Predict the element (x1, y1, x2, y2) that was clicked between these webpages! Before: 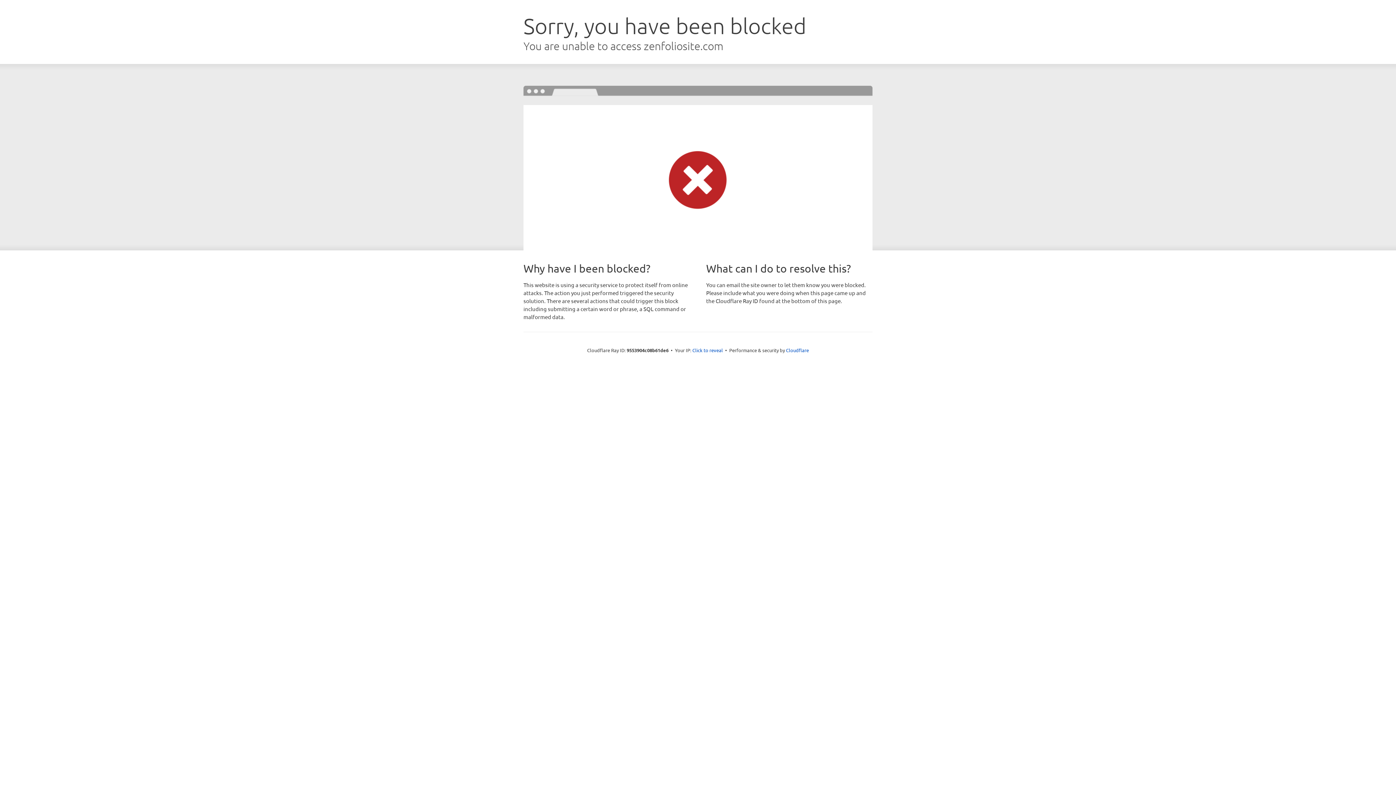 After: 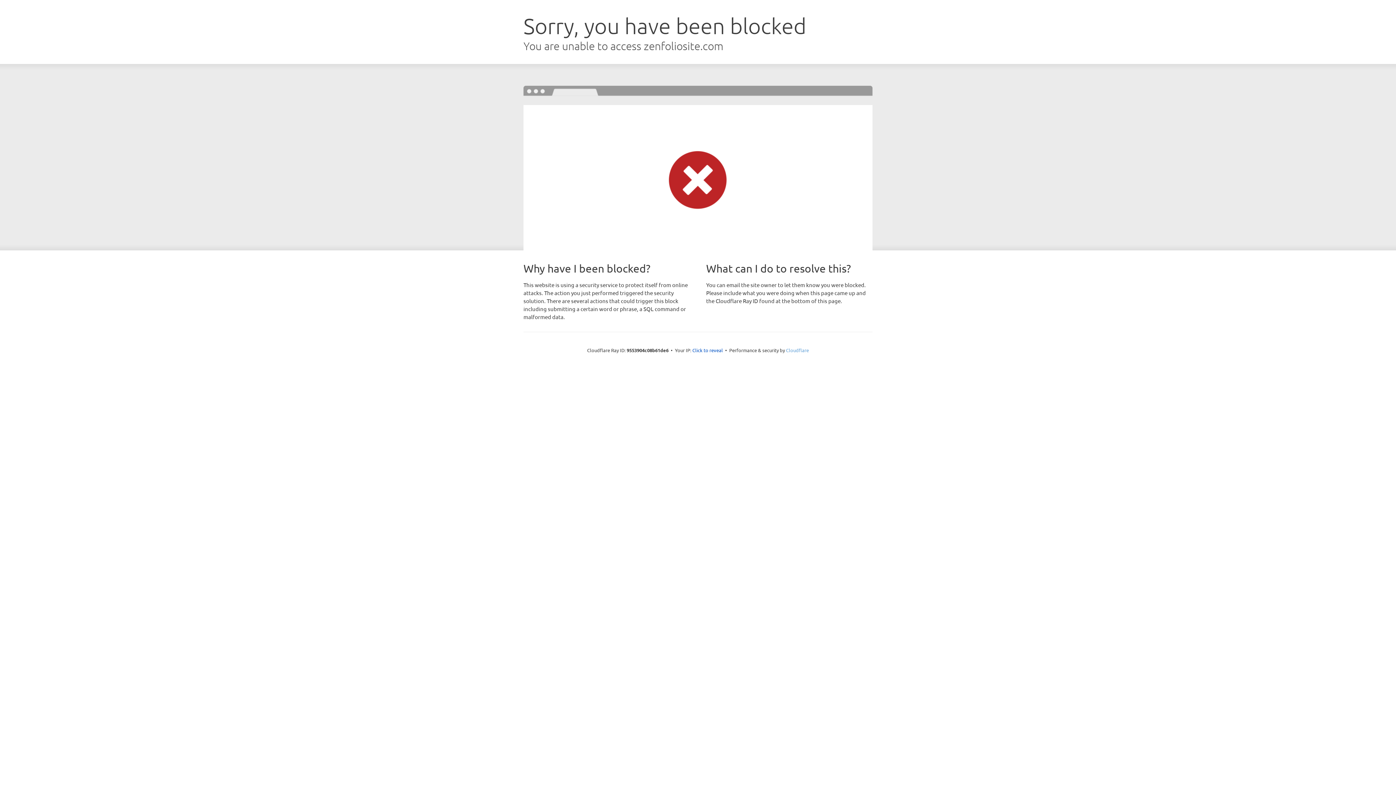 Action: label: Cloudflare bbox: (786, 347, 809, 353)